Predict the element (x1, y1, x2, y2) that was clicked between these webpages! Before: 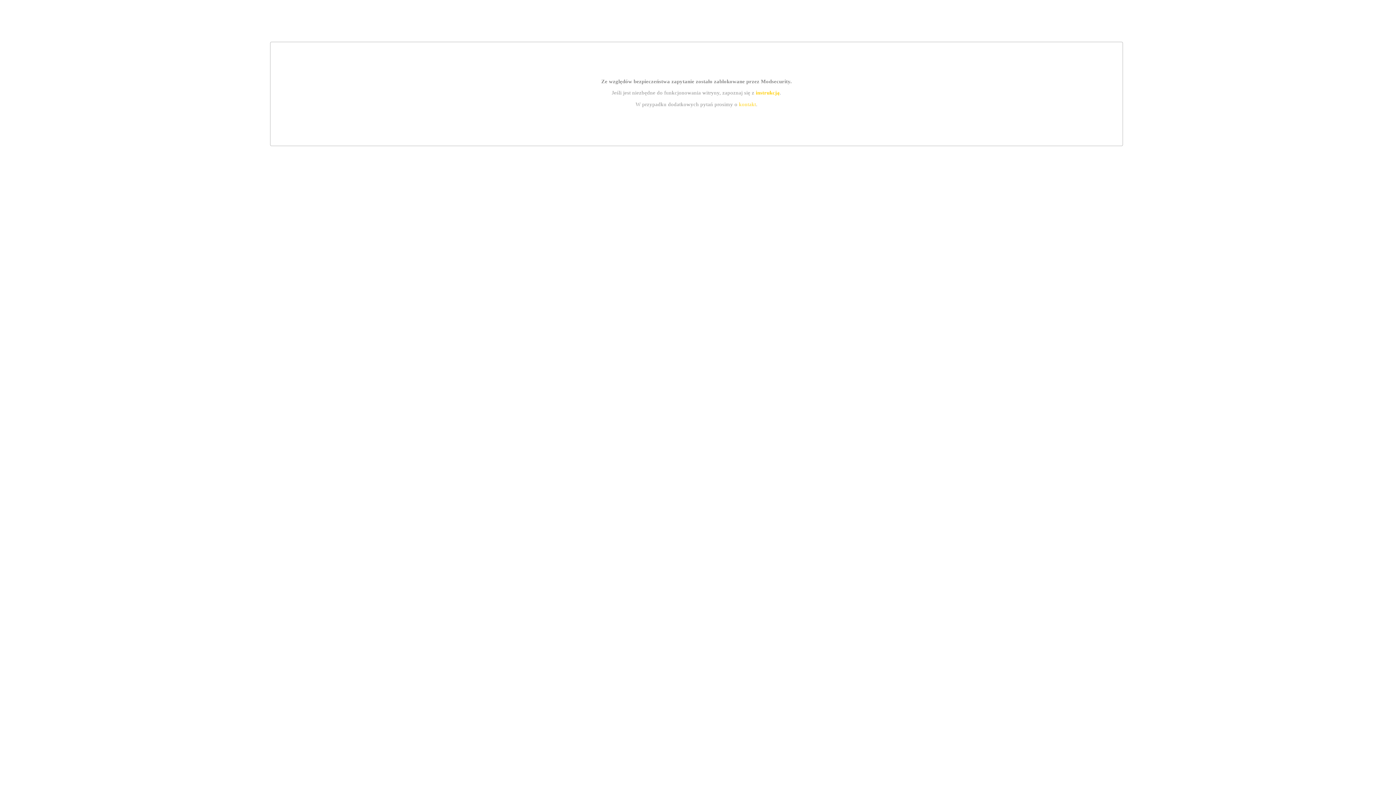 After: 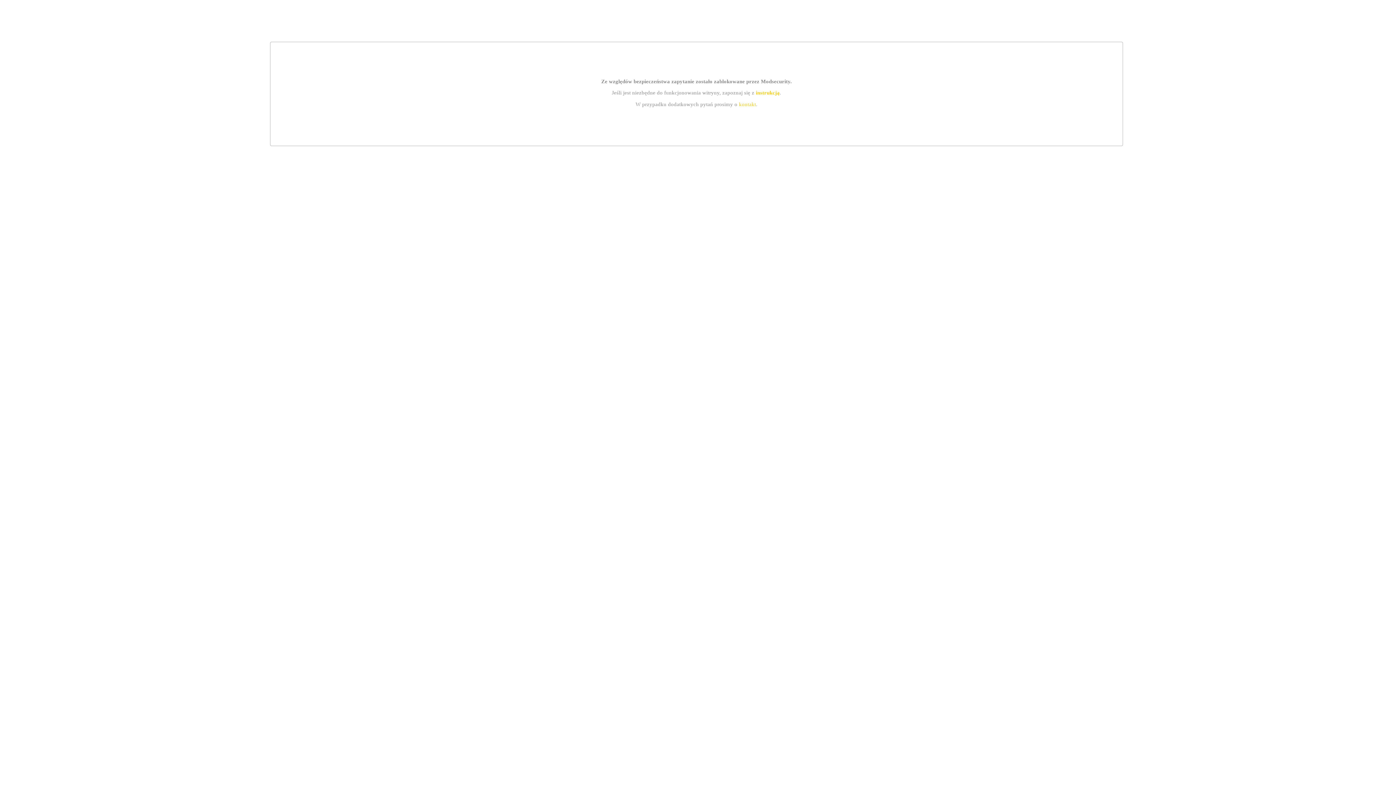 Action: bbox: (739, 101, 756, 107) label: kontakt